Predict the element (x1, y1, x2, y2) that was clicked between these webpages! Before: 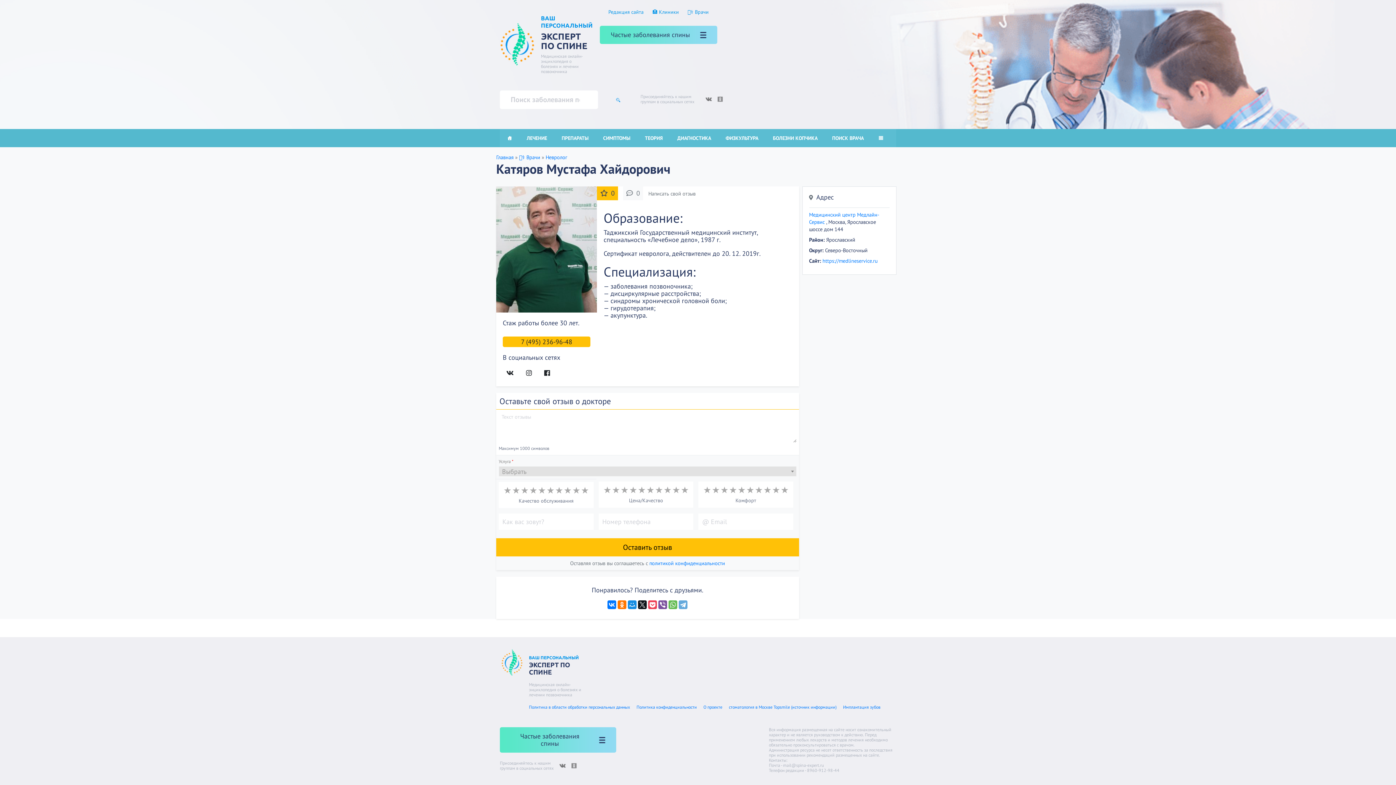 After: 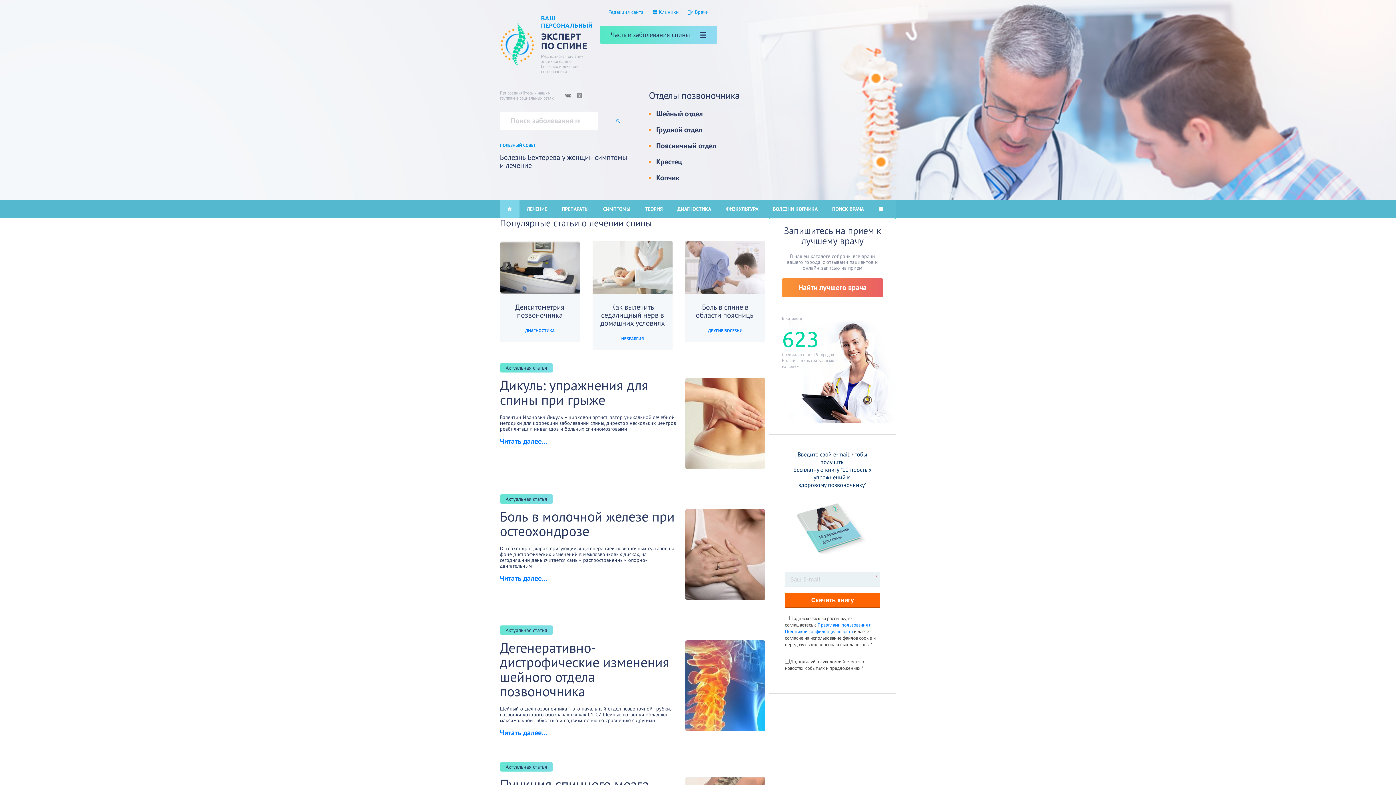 Action: bbox: (500, 648, 589, 705) label: ВАШ ПЕРСОНАЛЬНЫЙ
ЭКСПЕРТ ПО СПИНЕ
Медицинская онлайн-энциклопедия о болезнях и лечении позвоночника